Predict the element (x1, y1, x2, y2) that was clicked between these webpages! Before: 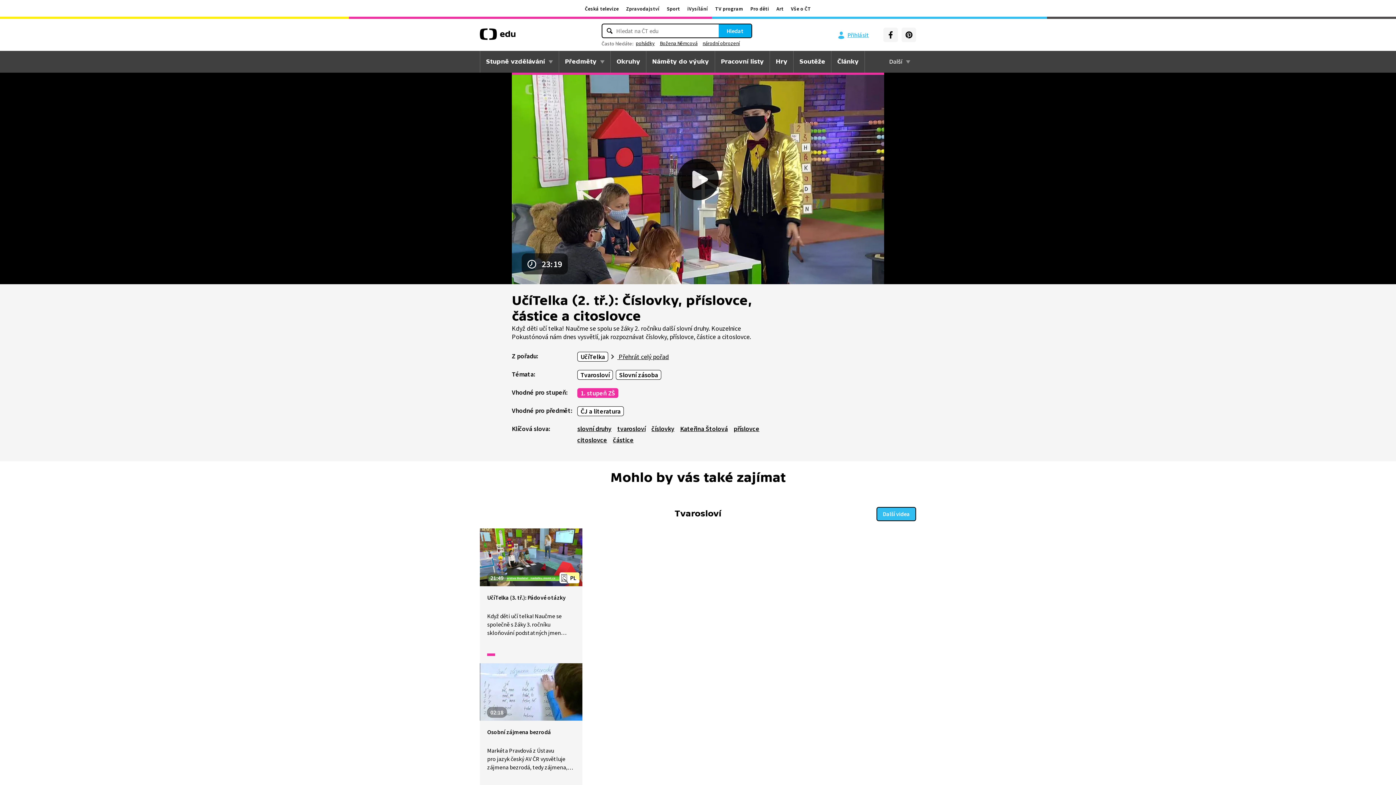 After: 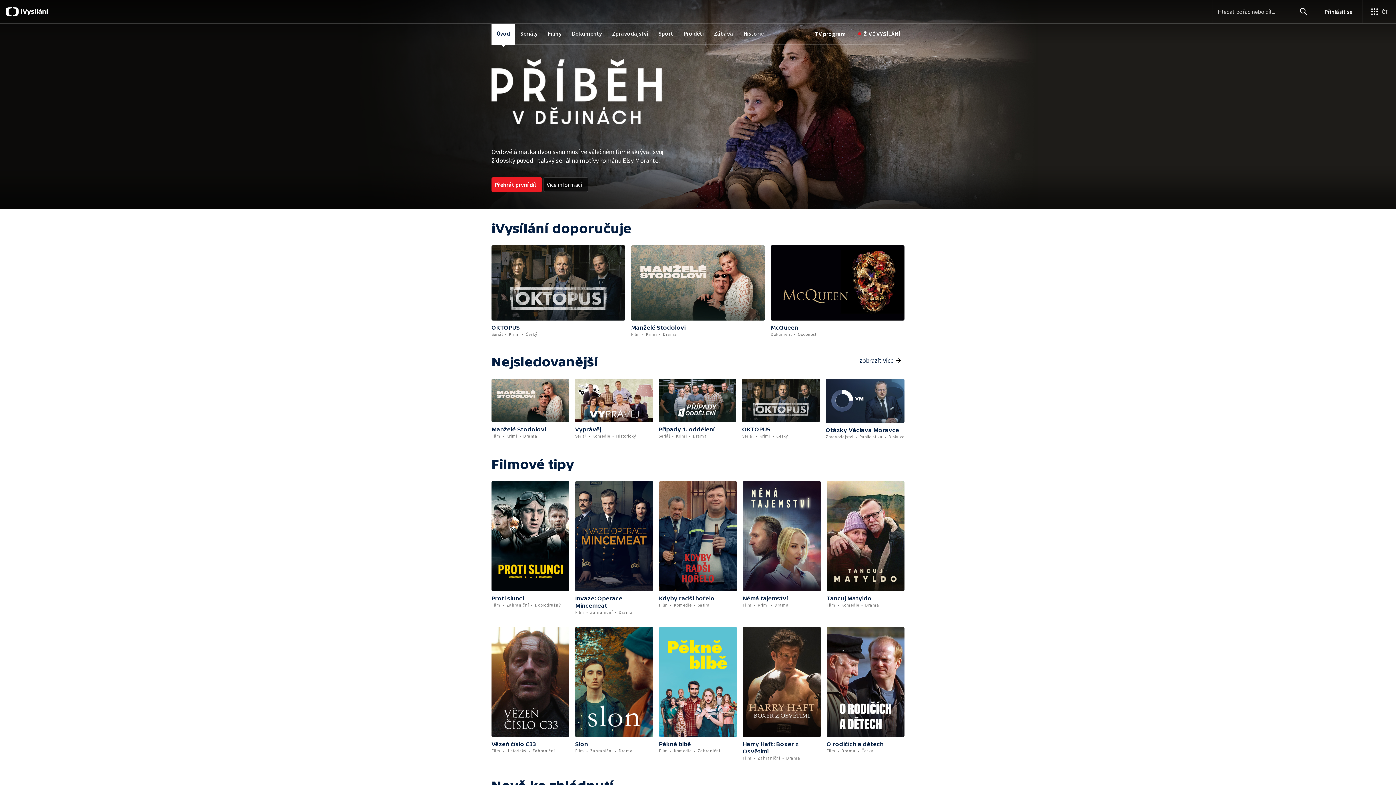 Action: label: iVysílání bbox: (683, 5, 711, 12)